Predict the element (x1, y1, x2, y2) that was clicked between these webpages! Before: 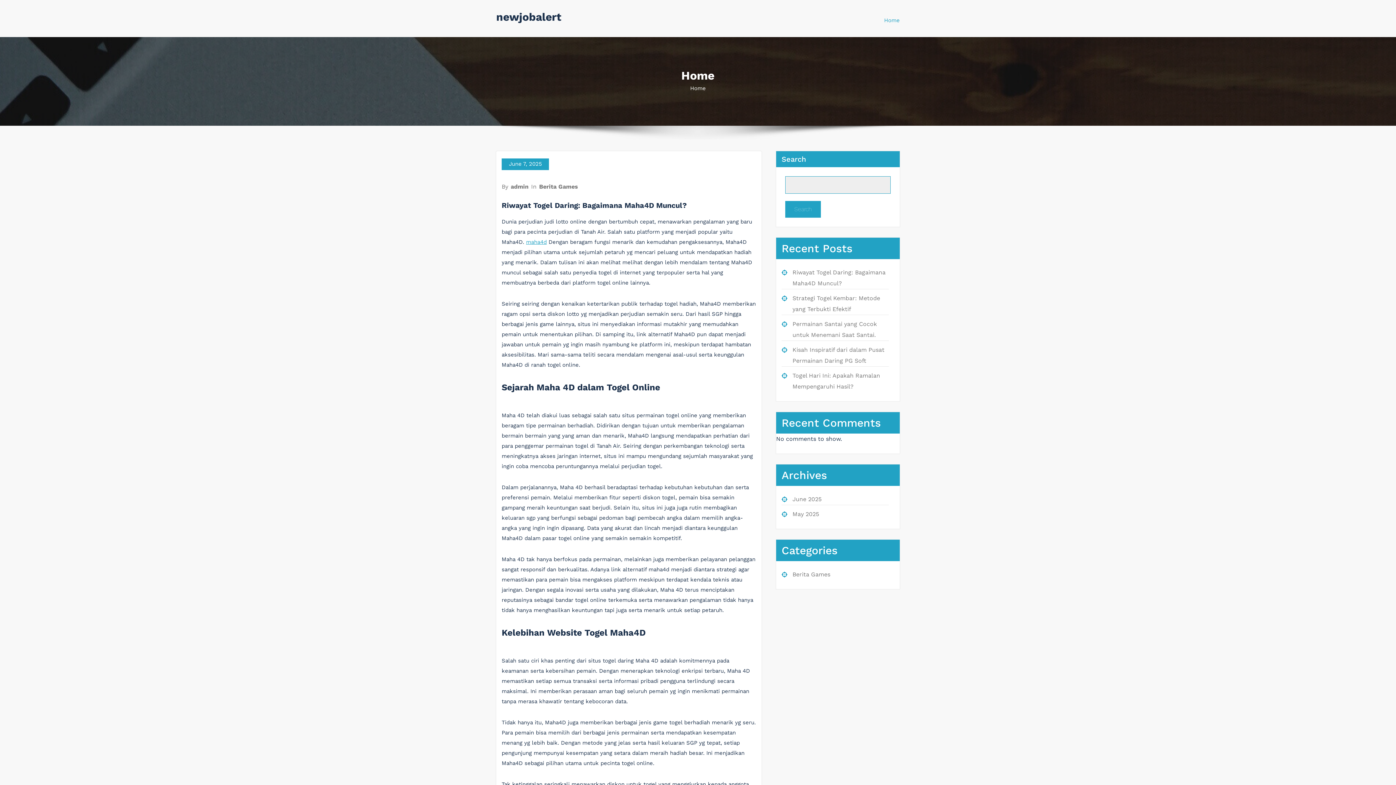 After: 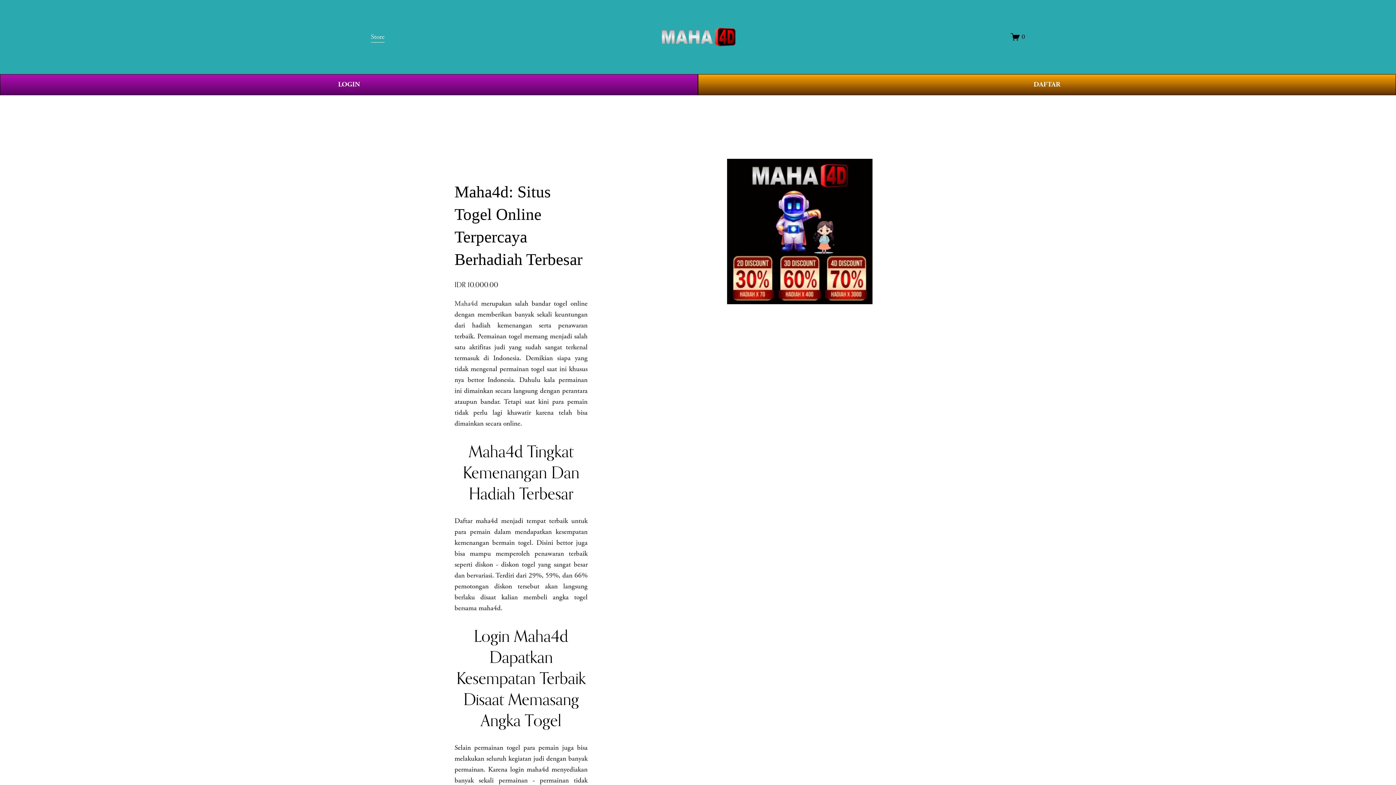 Action: bbox: (526, 238, 546, 245) label: maha4d